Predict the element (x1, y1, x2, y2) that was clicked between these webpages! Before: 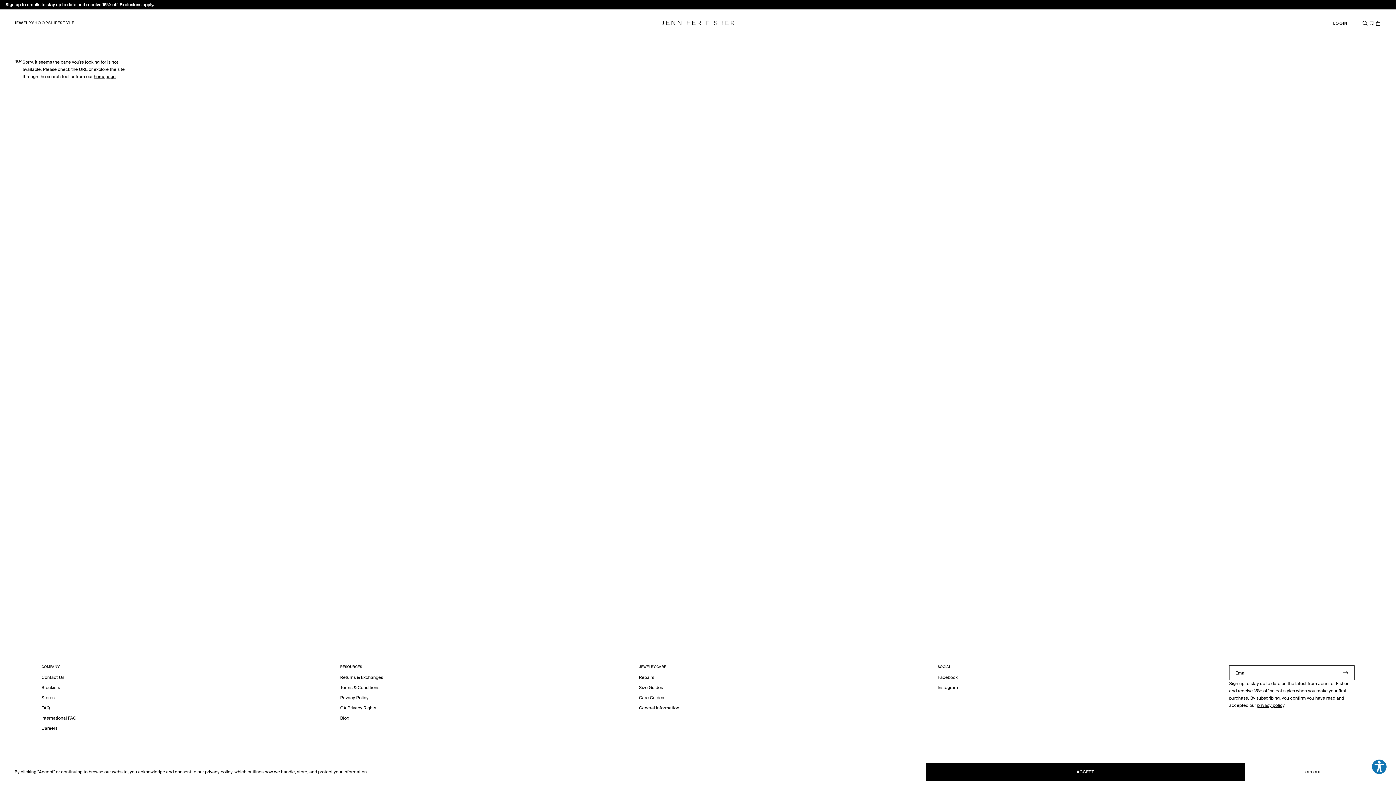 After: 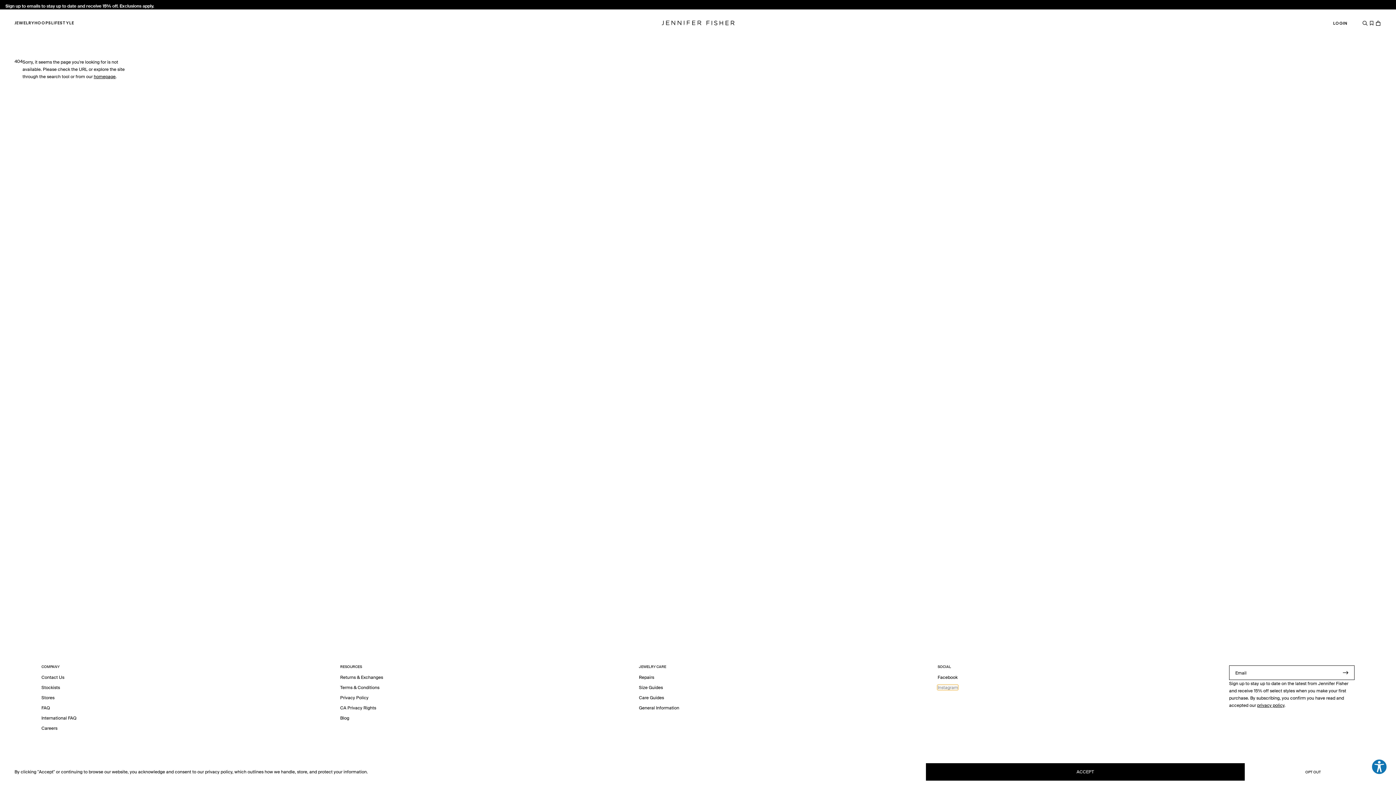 Action: label: Instagram bbox: (937, 685, 958, 690)